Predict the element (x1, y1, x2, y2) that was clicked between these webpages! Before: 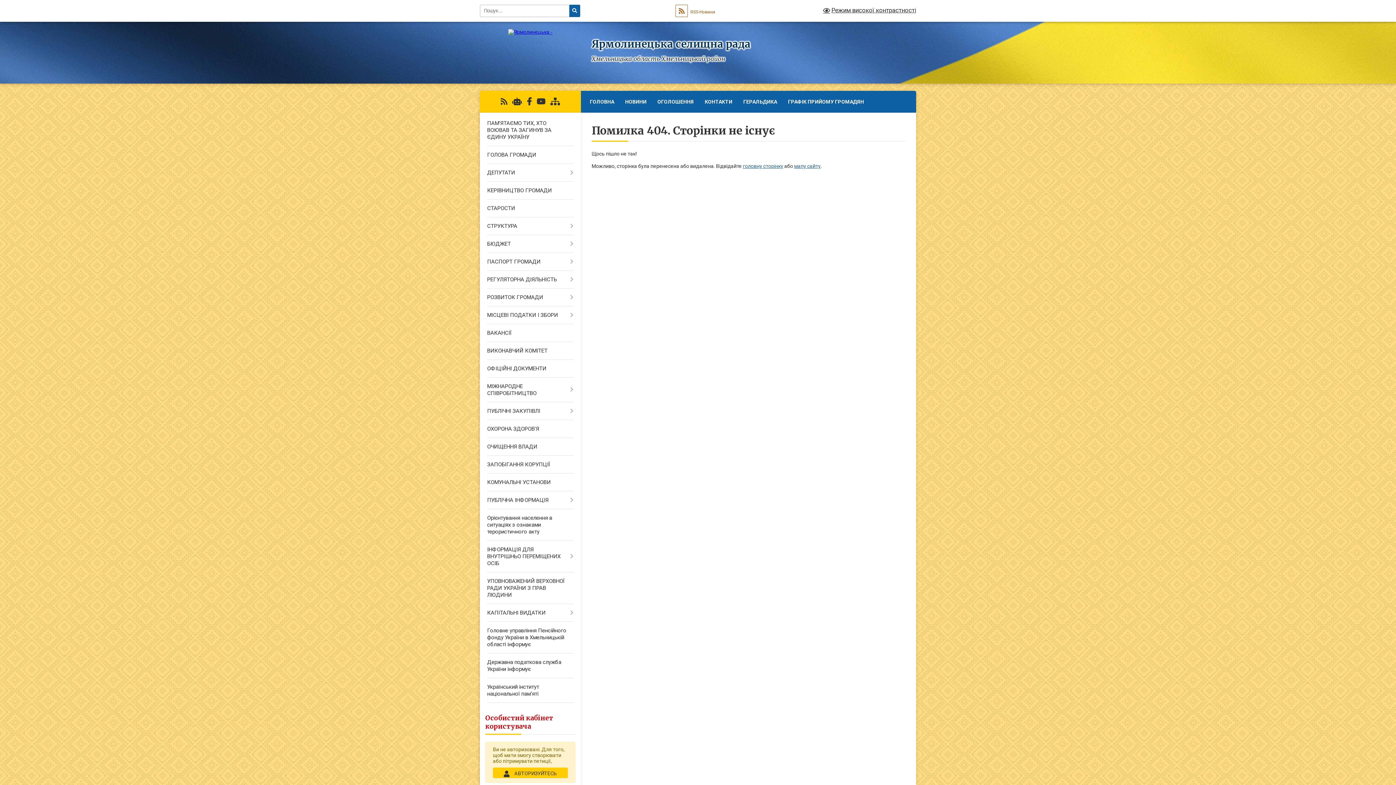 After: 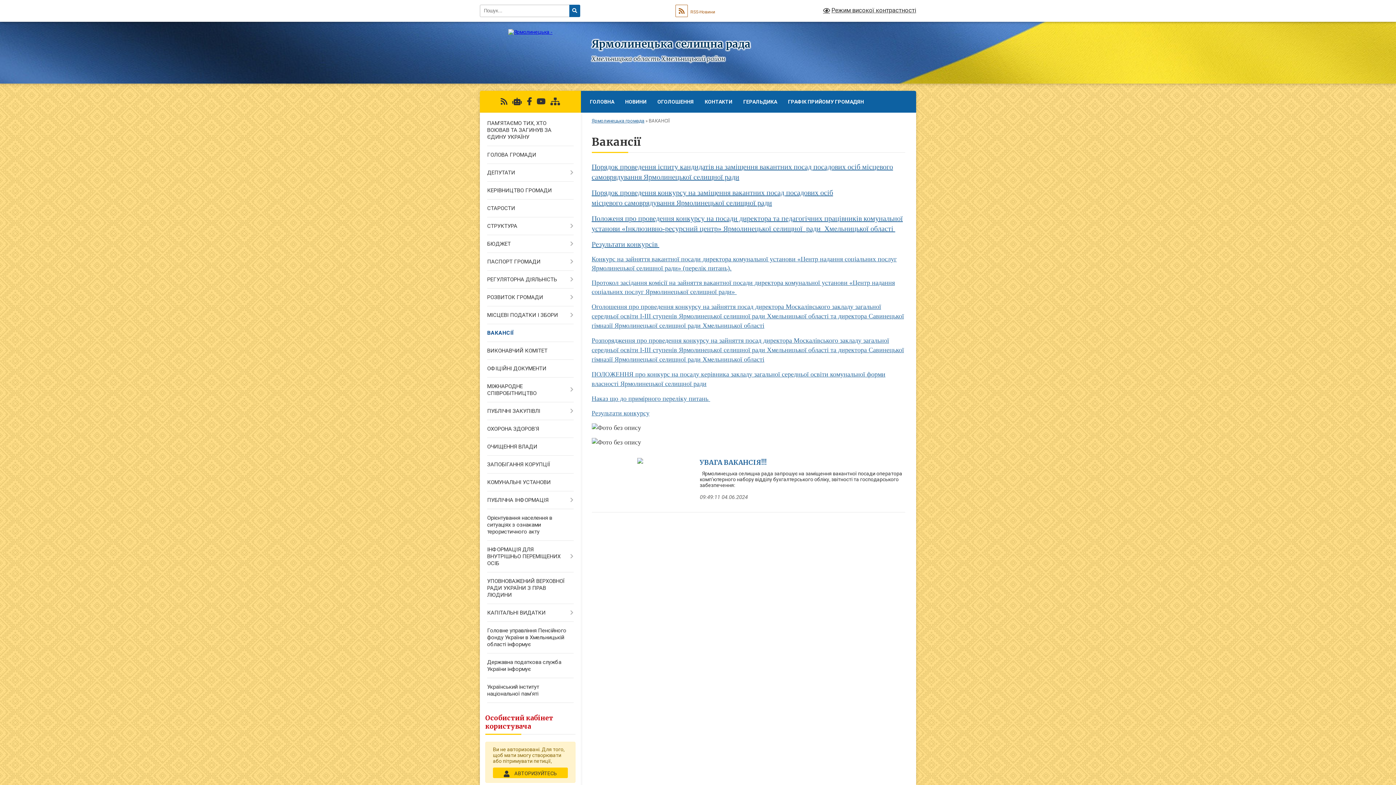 Action: bbox: (480, 324, 580, 342) label: ВАКАНСІЇ